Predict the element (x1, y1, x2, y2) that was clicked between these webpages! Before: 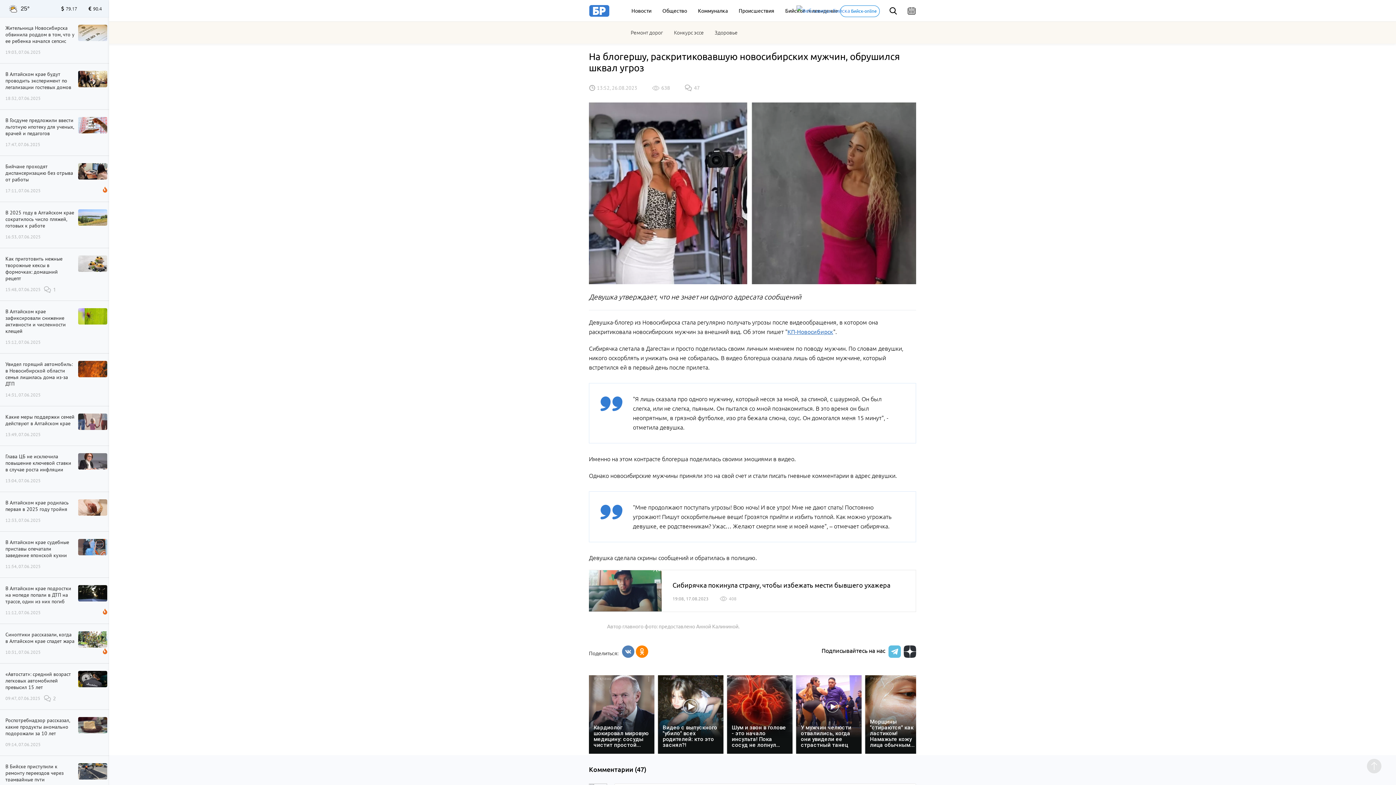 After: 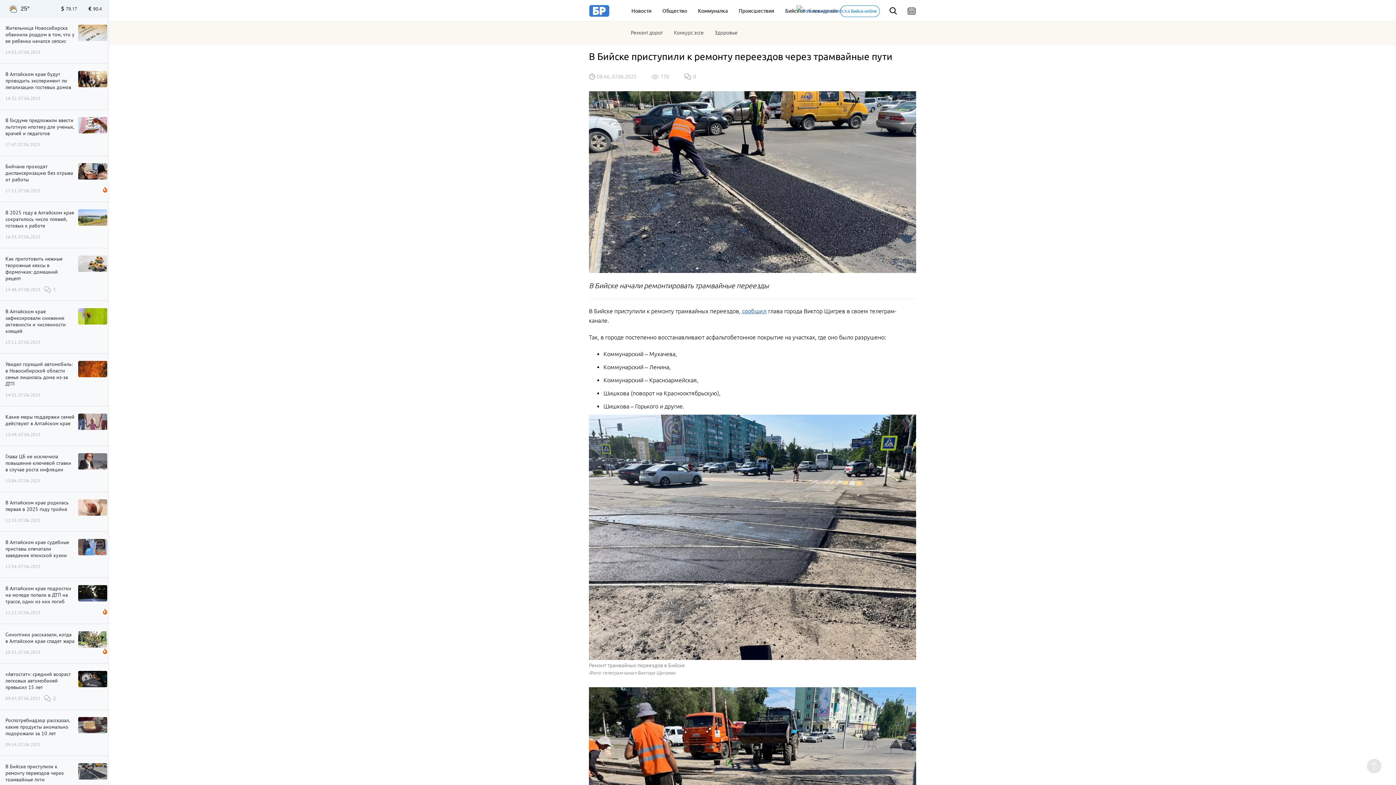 Action: label: В Бийске приступили к ремонту переездов через трамвайные пути
08:46, 07.06.2025 bbox: (5, 763, 74, 794)